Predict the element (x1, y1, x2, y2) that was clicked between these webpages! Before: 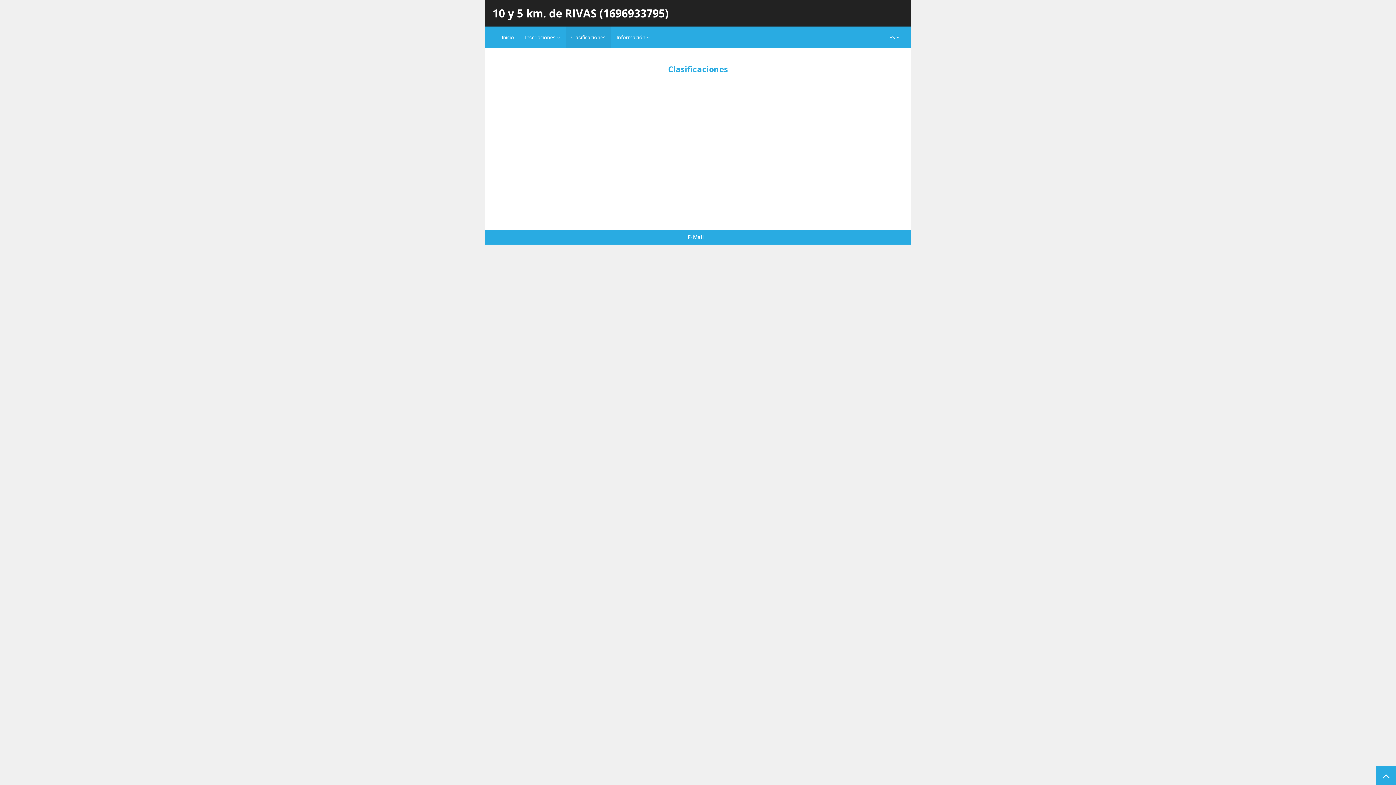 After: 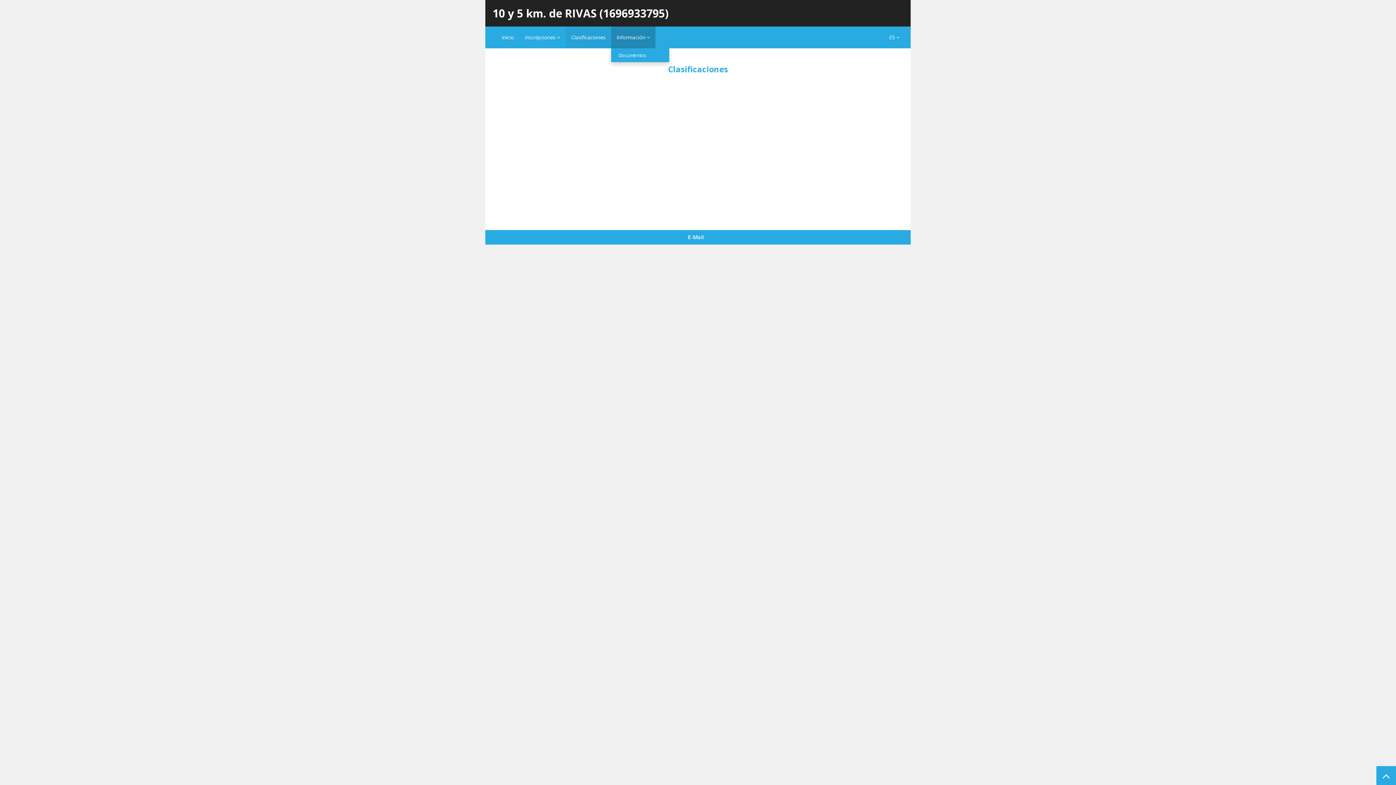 Action: label: Información  bbox: (611, 26, 655, 48)